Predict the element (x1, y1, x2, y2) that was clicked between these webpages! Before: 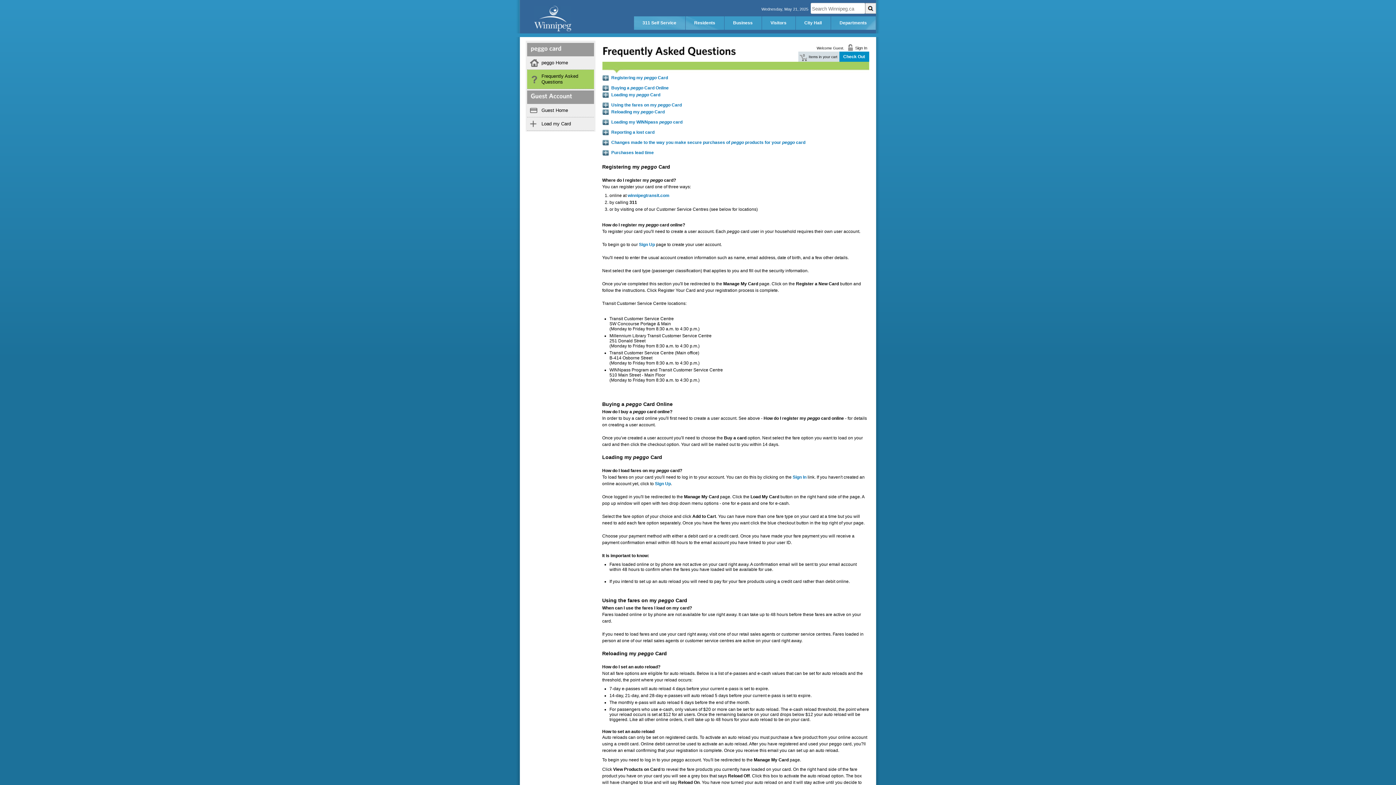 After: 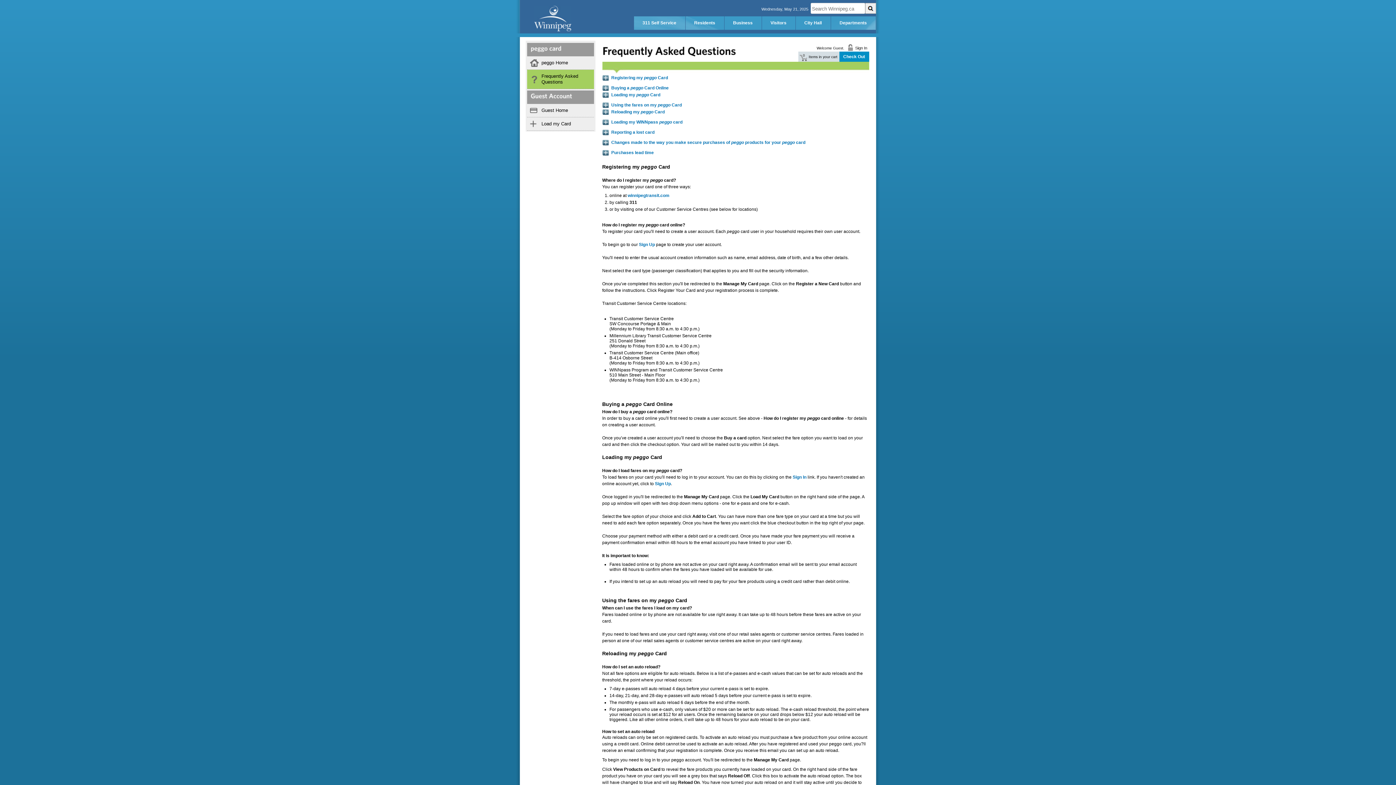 Action: label: Registering my peggo Card

 bbox: (602, 164, 670, 169)